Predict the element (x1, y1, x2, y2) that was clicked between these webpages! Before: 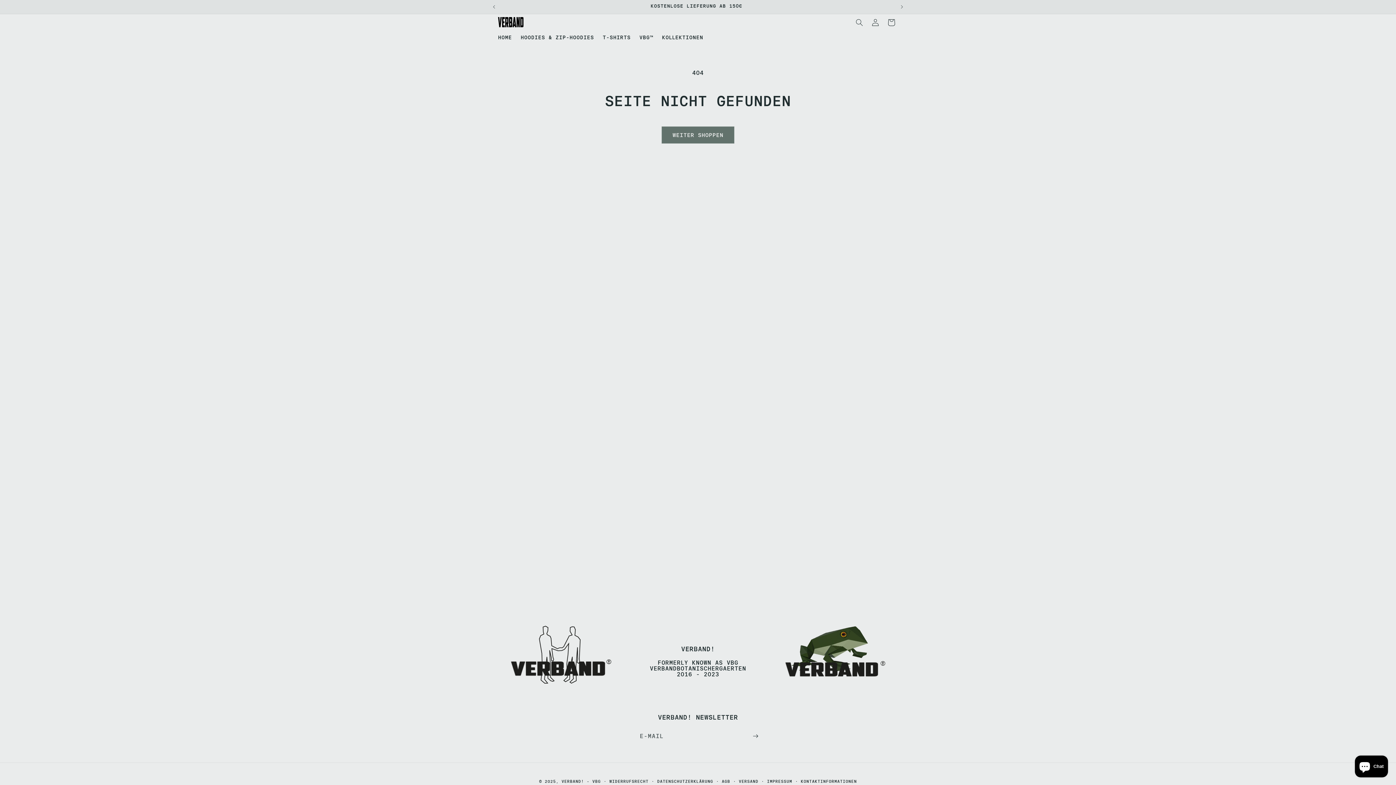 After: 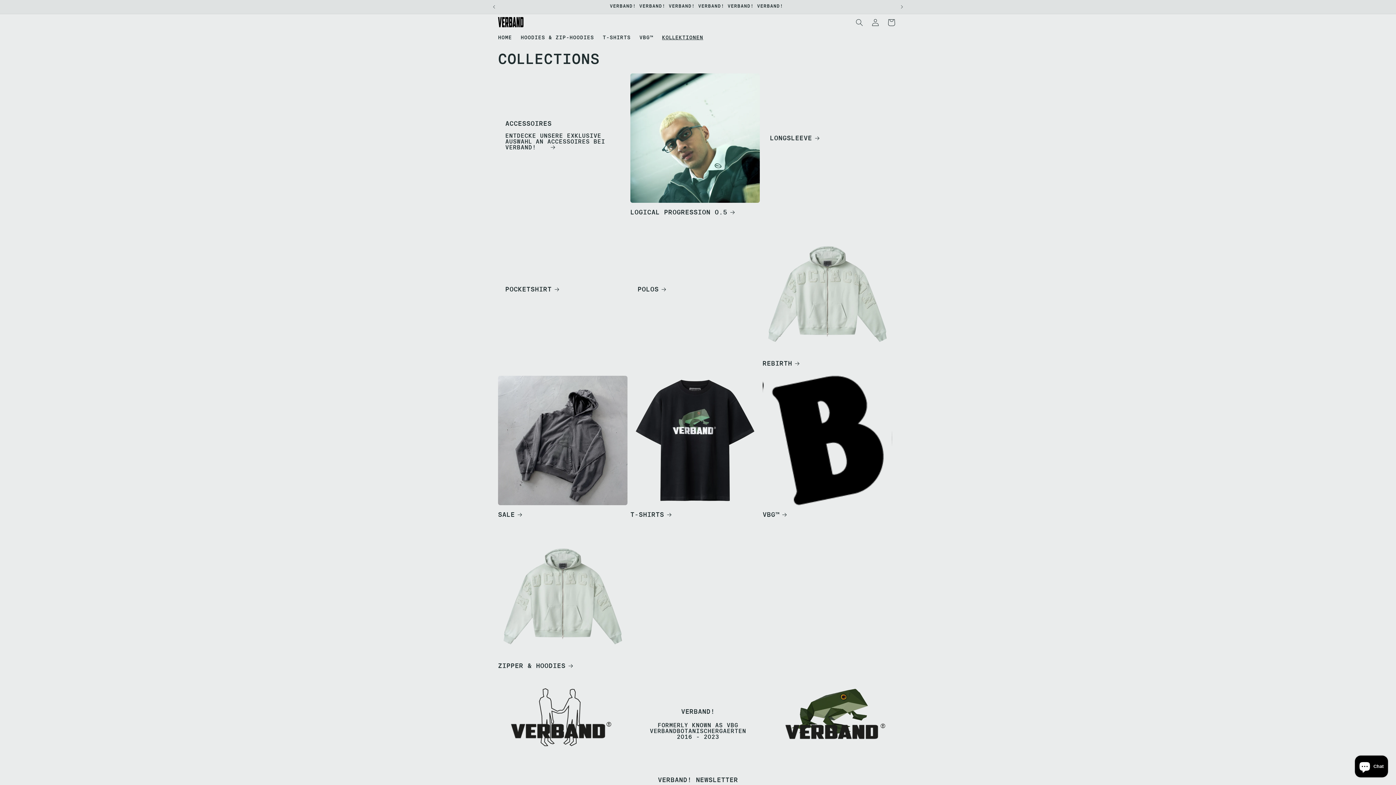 Action: label: KOLLEKTIONEN bbox: (657, 30, 707, 44)